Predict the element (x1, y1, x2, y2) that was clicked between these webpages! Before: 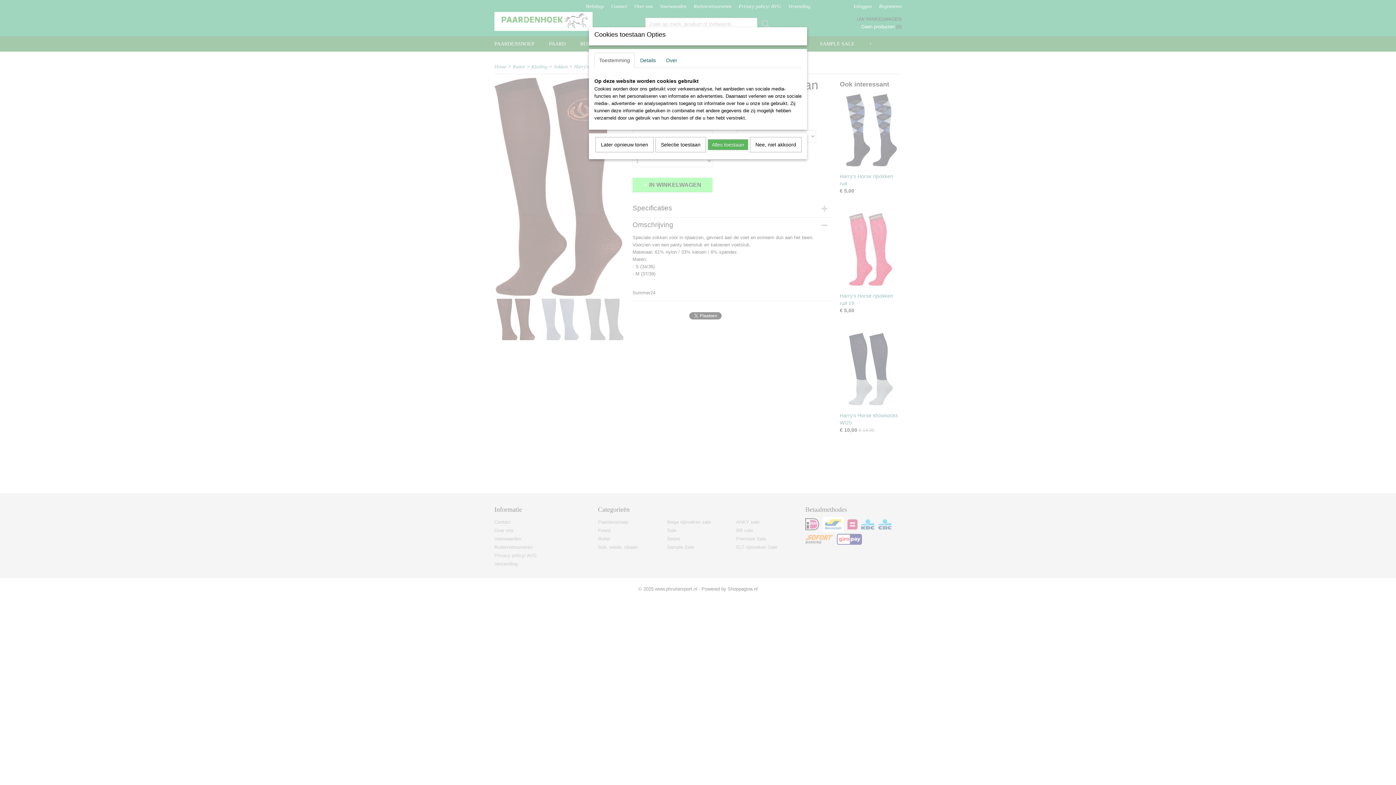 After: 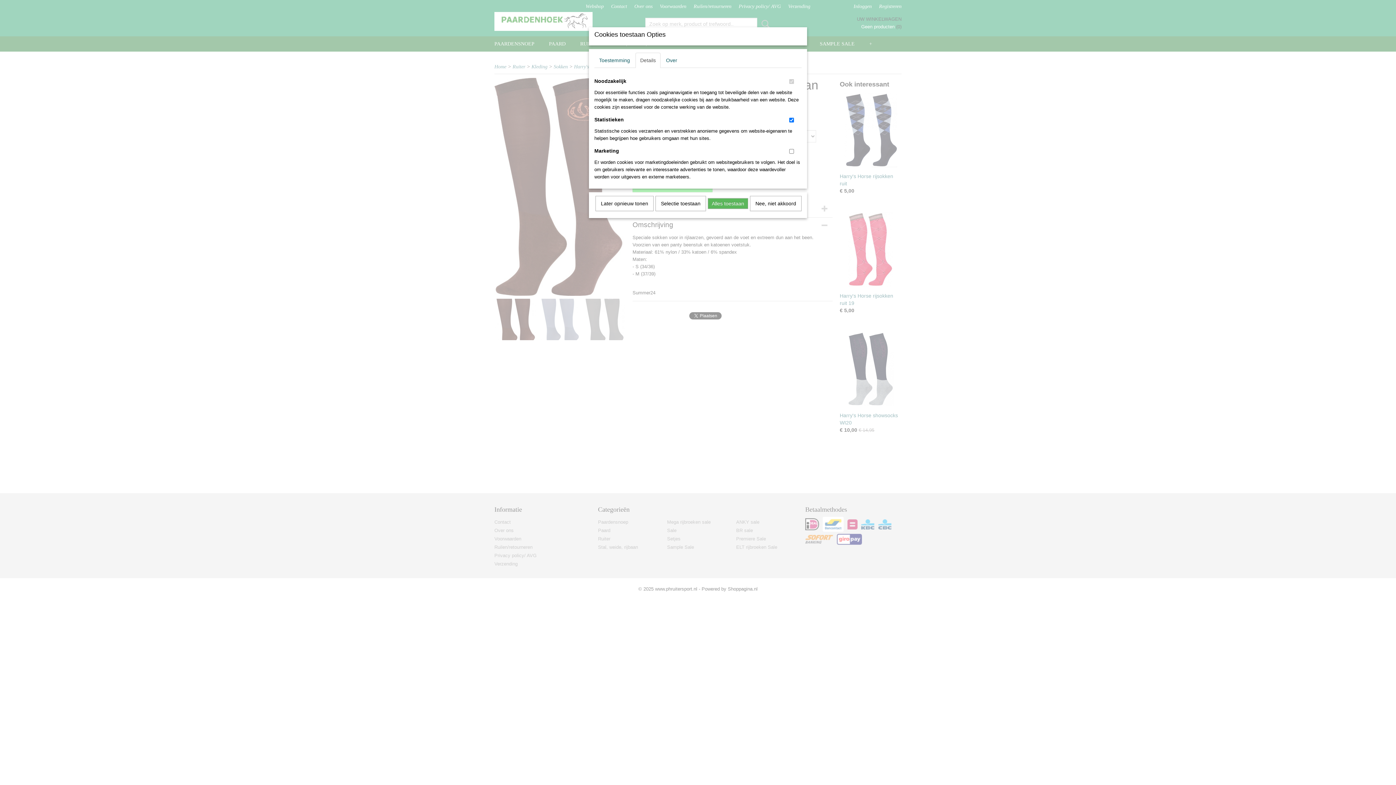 Action: bbox: (635, 52, 660, 68) label: Details